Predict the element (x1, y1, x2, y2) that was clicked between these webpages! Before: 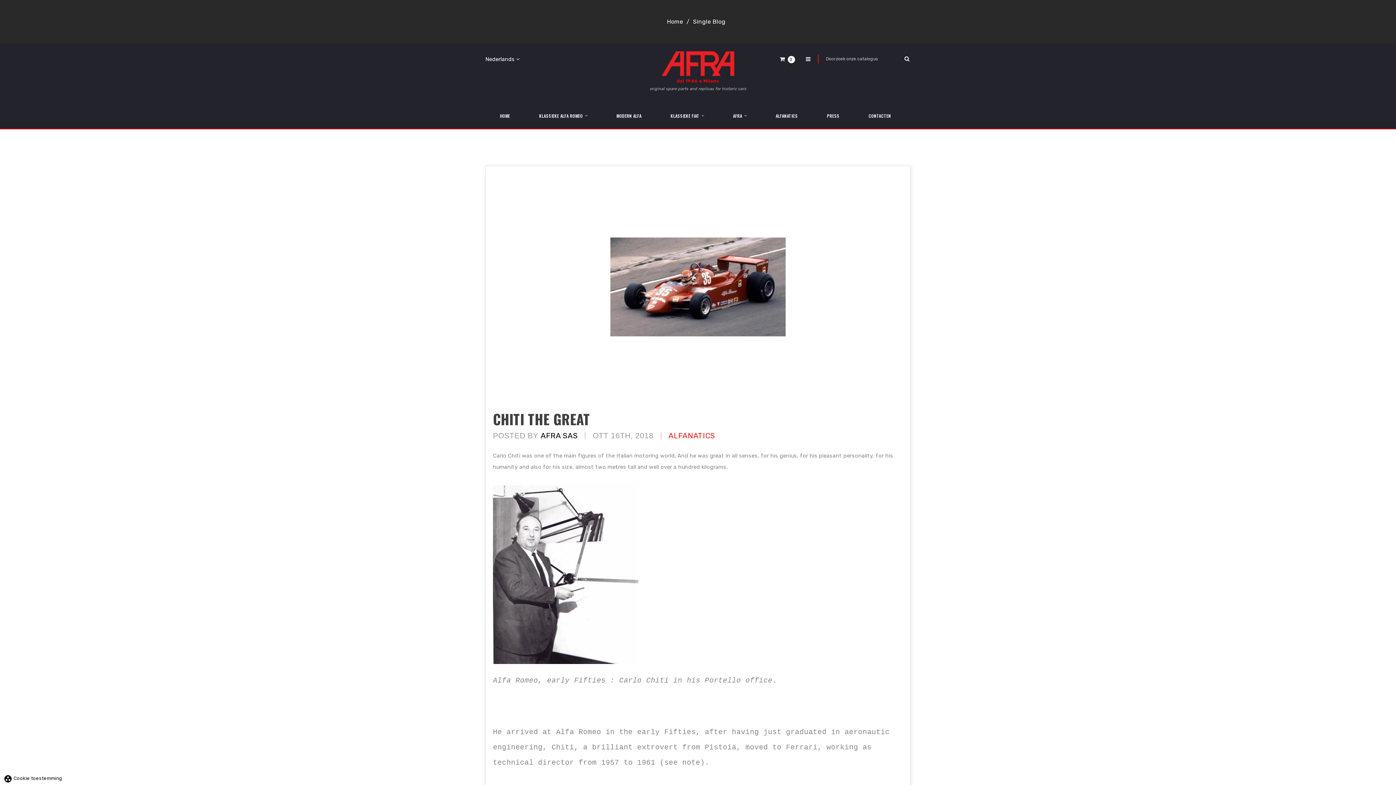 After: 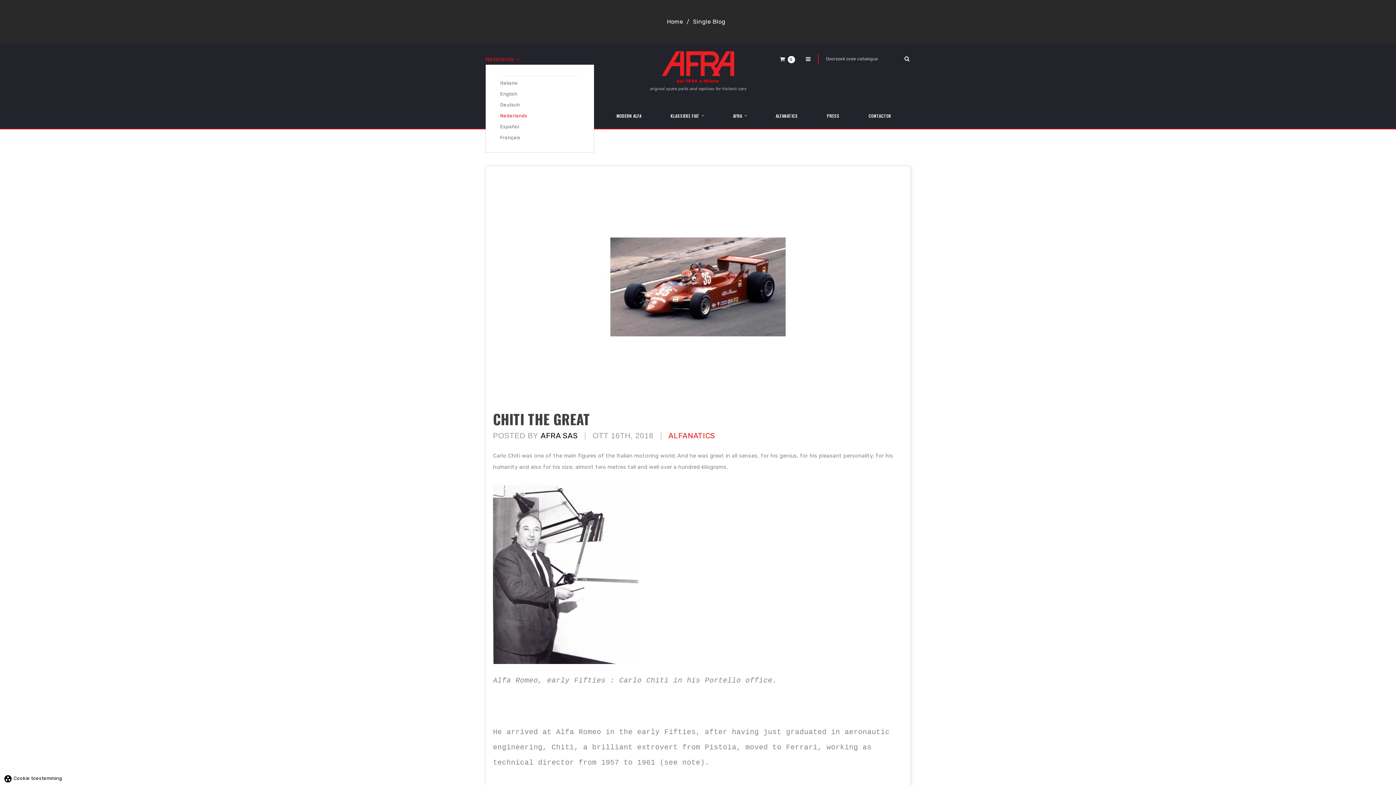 Action: label: Nederlands  bbox: (485, 54, 520, 63)